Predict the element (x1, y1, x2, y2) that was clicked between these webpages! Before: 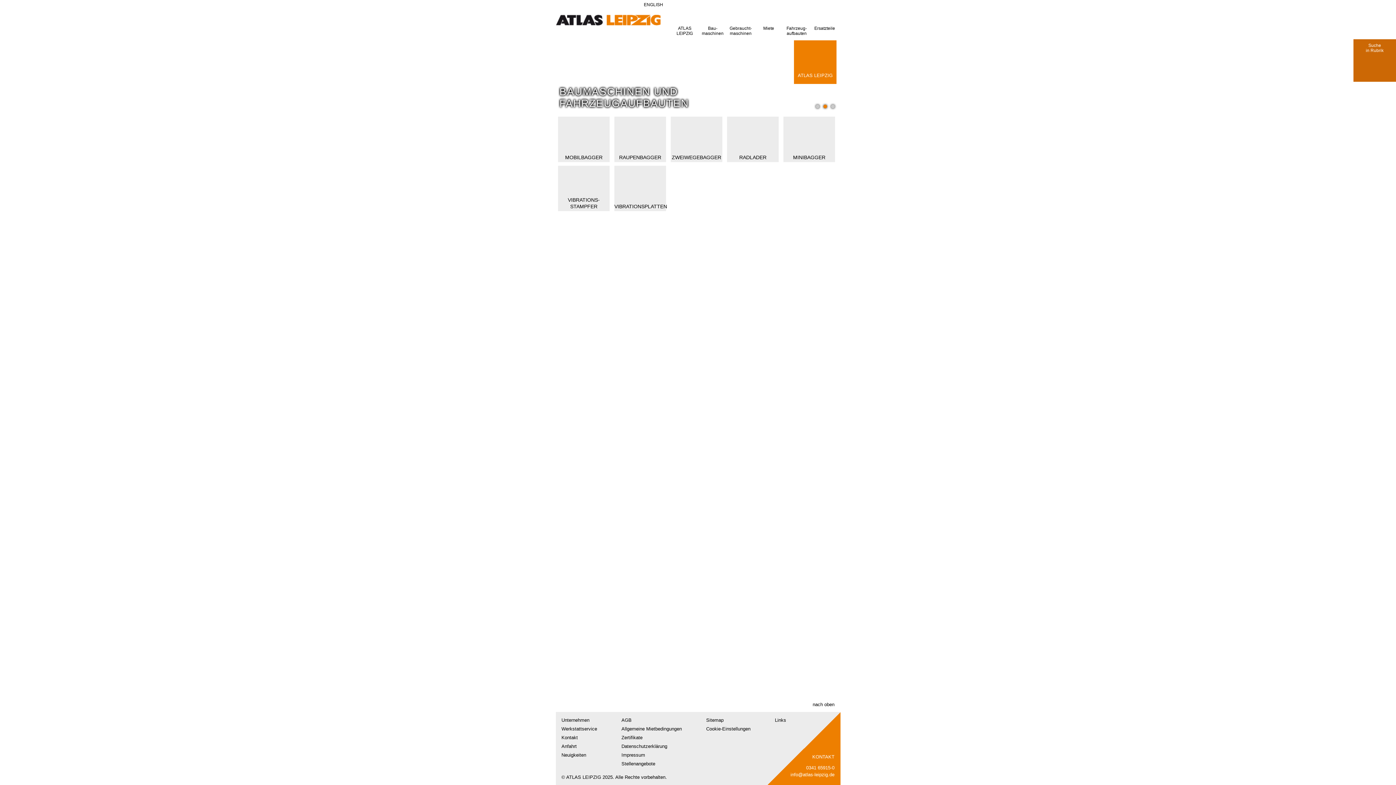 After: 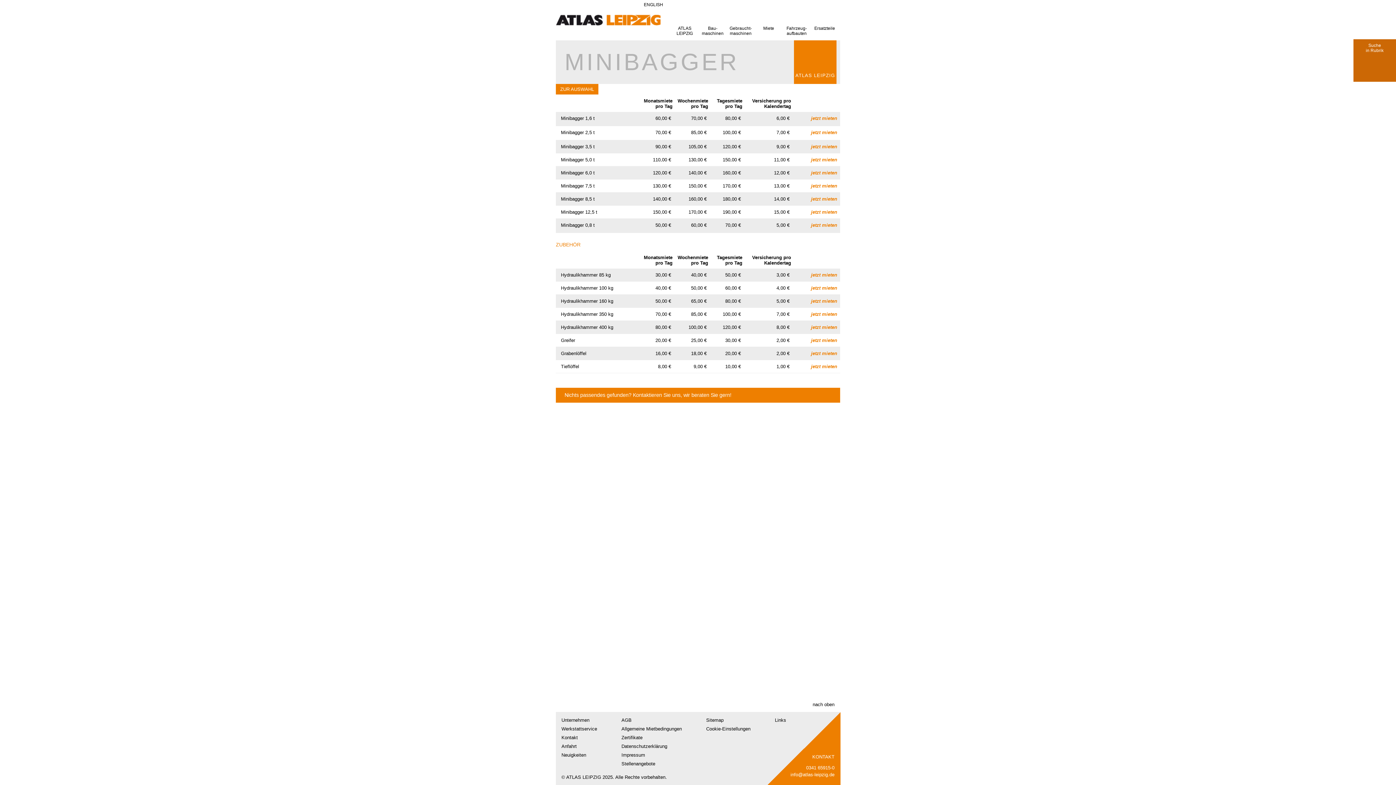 Action: bbox: (783, 116, 835, 162) label: MINIBAGGER